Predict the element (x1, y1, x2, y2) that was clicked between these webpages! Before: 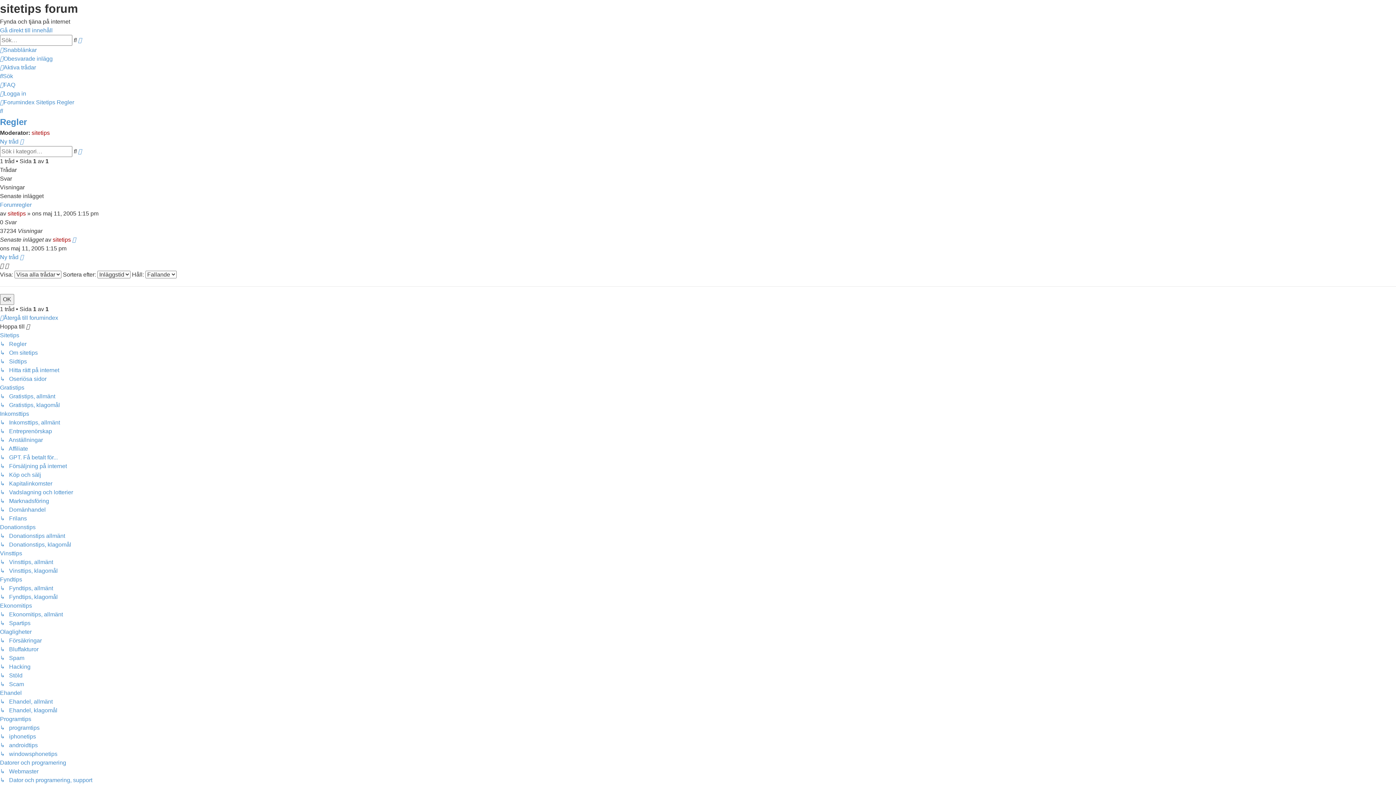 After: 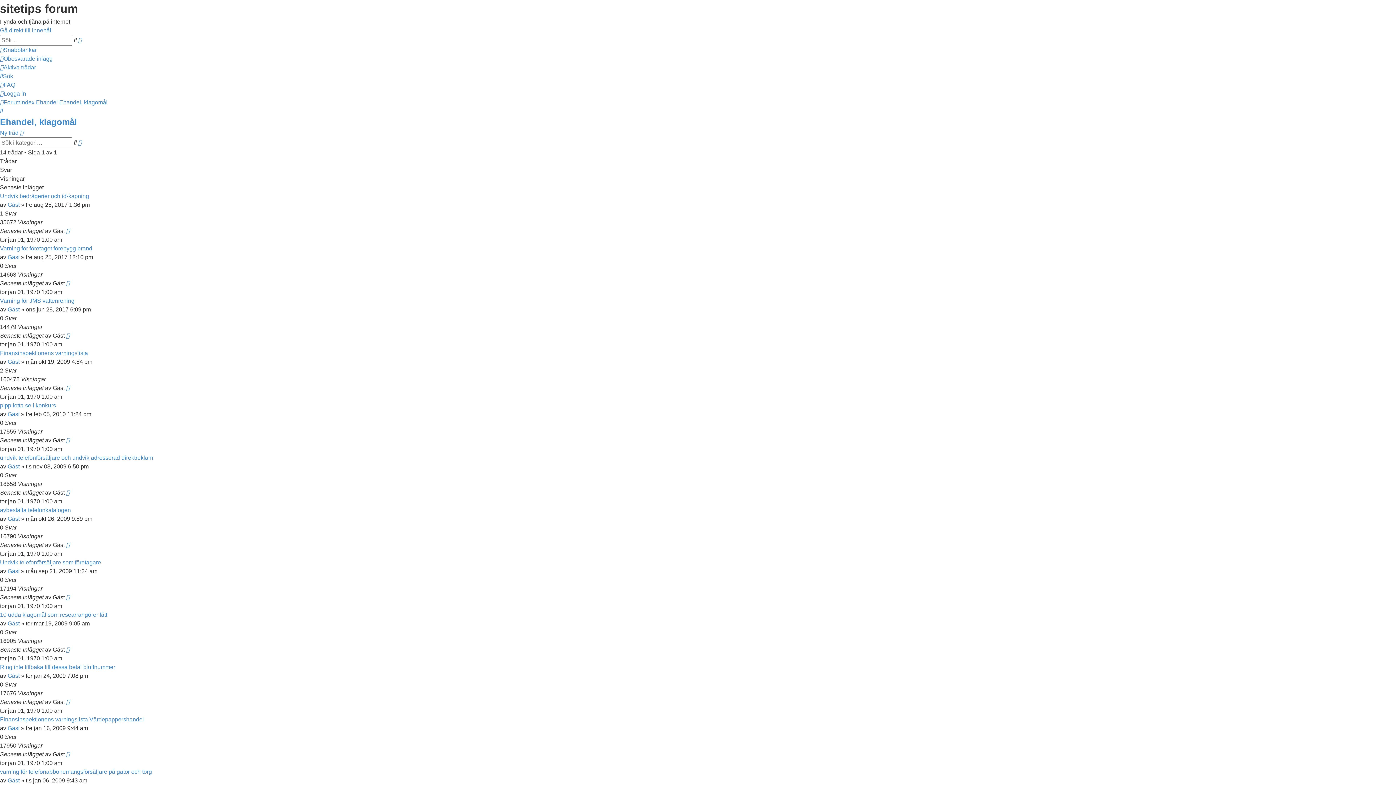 Action: bbox: (0, 707, 57, 713) label: ↳   Ehandel, klagomål